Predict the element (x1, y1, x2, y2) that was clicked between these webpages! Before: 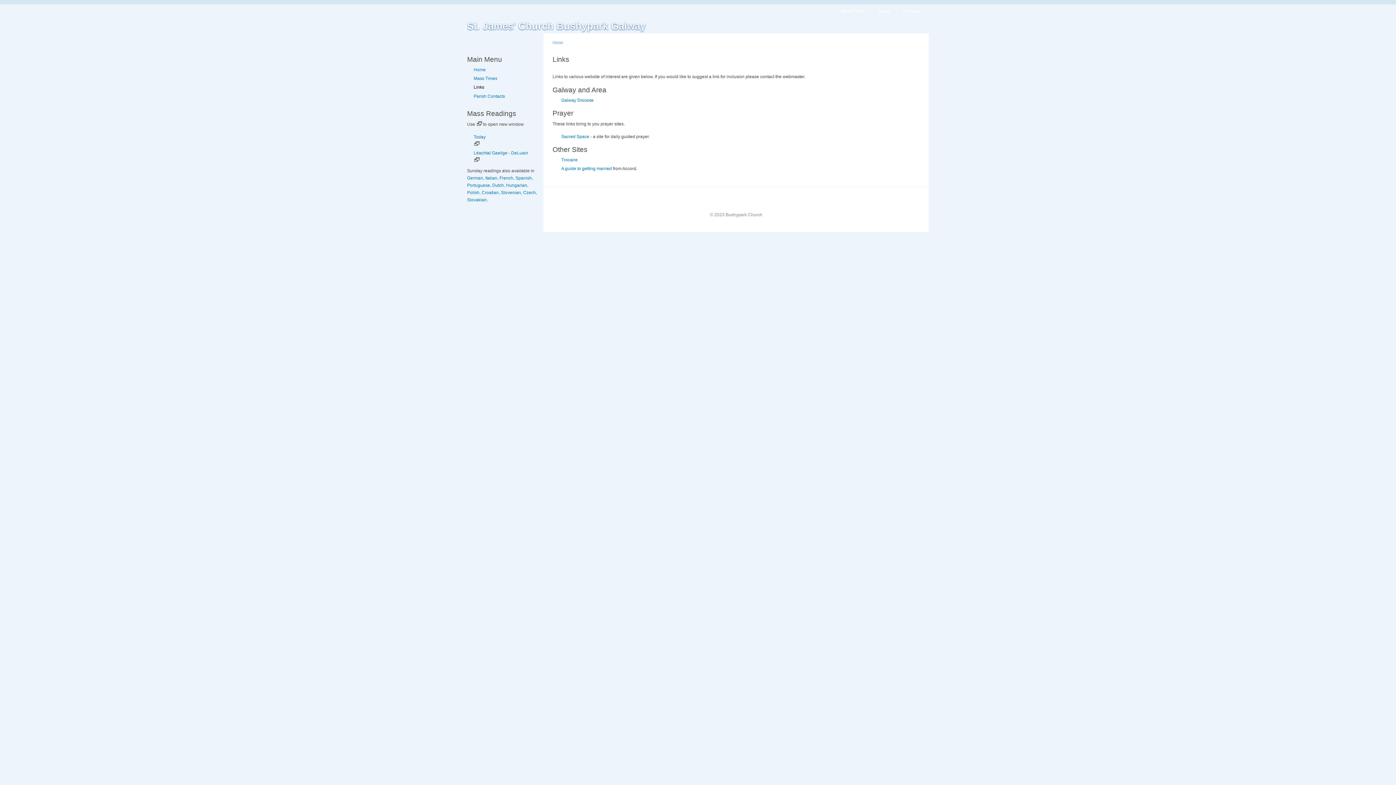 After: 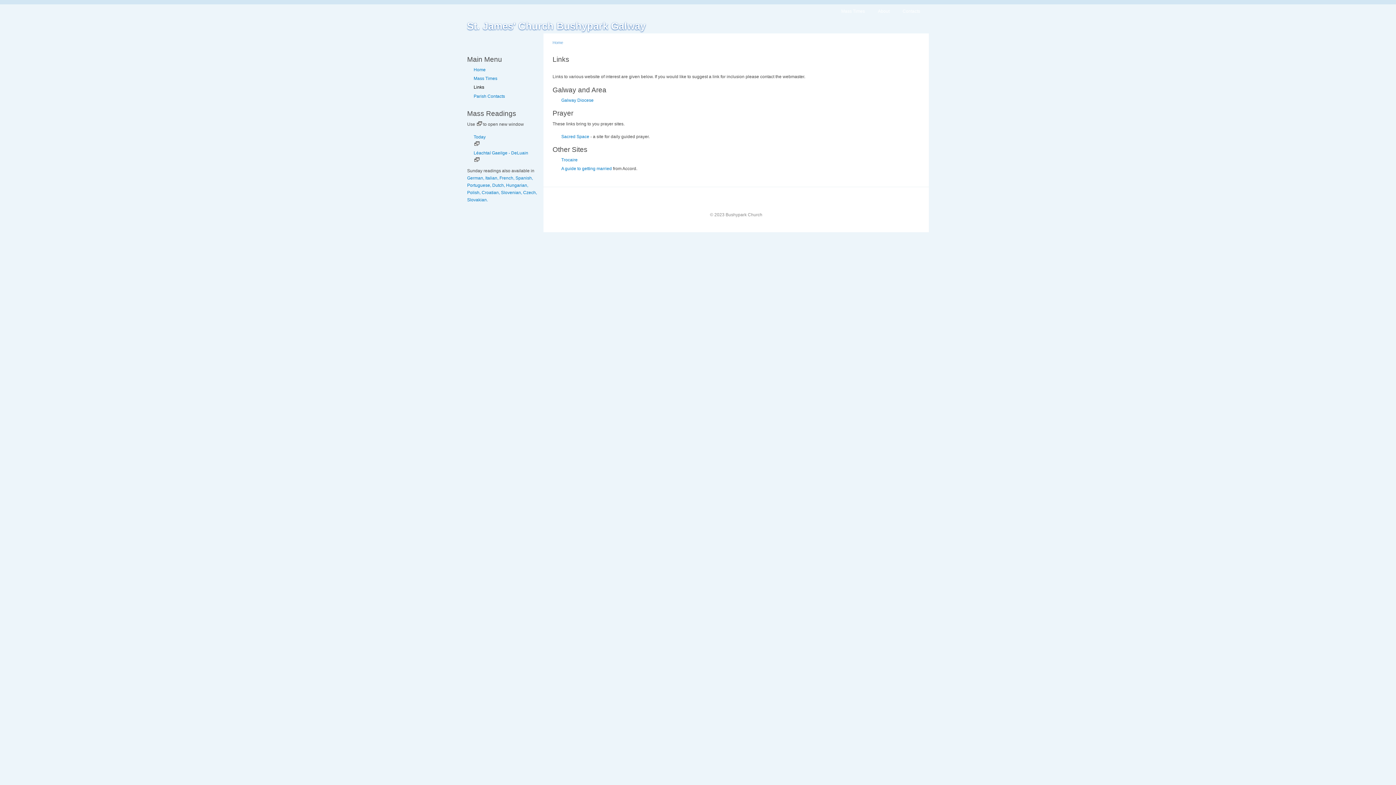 Action: bbox: (473, 140, 538, 147)